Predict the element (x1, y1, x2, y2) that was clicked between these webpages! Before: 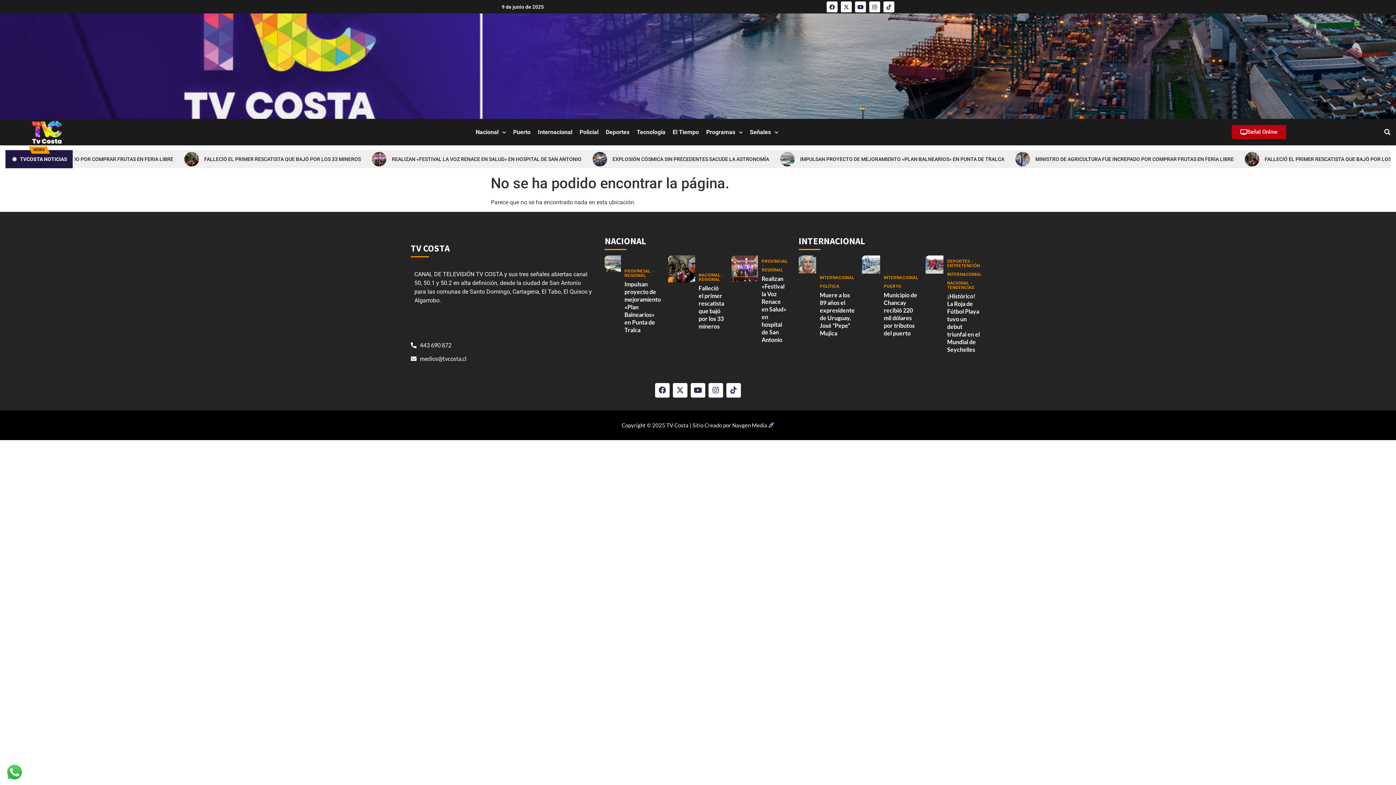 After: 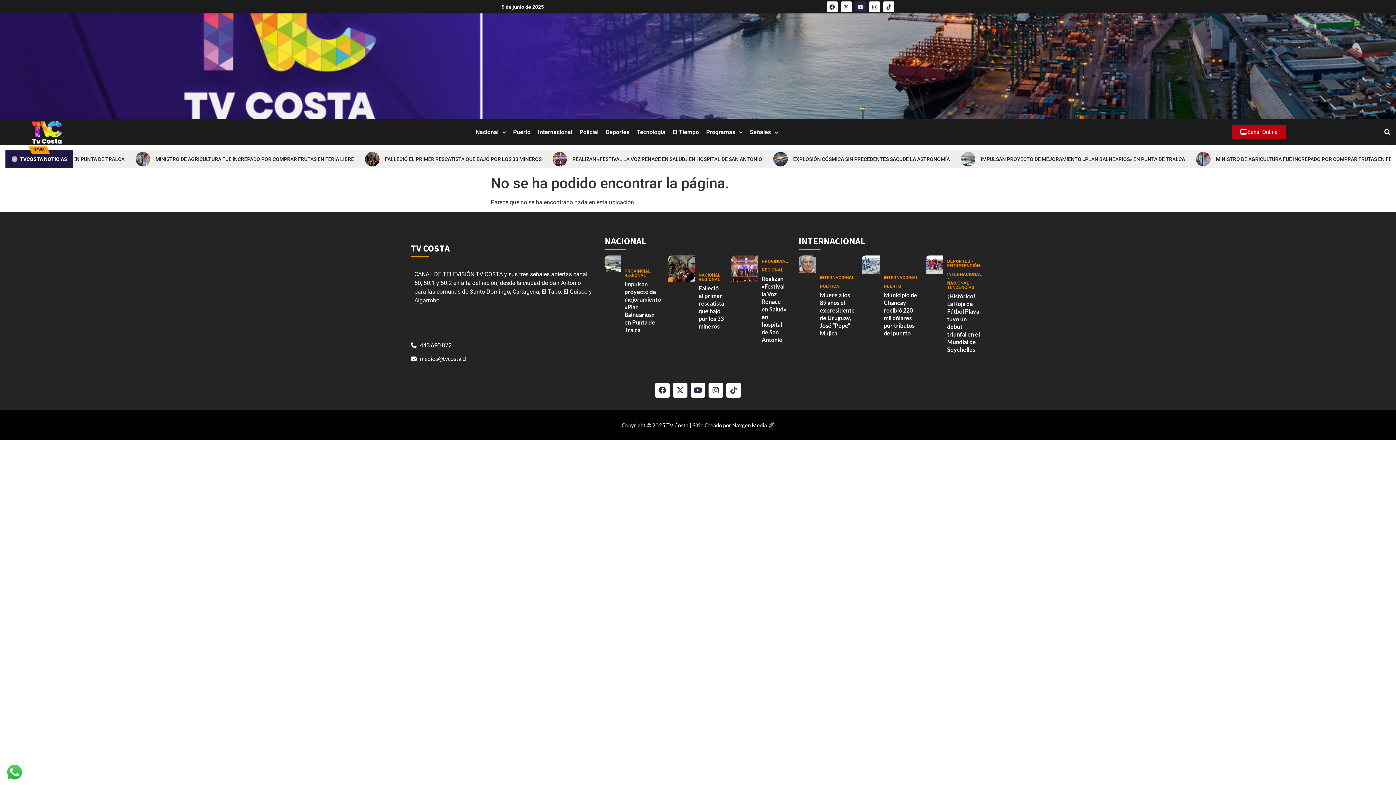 Action: bbox: (855, 1, 866, 12) label: Youtube